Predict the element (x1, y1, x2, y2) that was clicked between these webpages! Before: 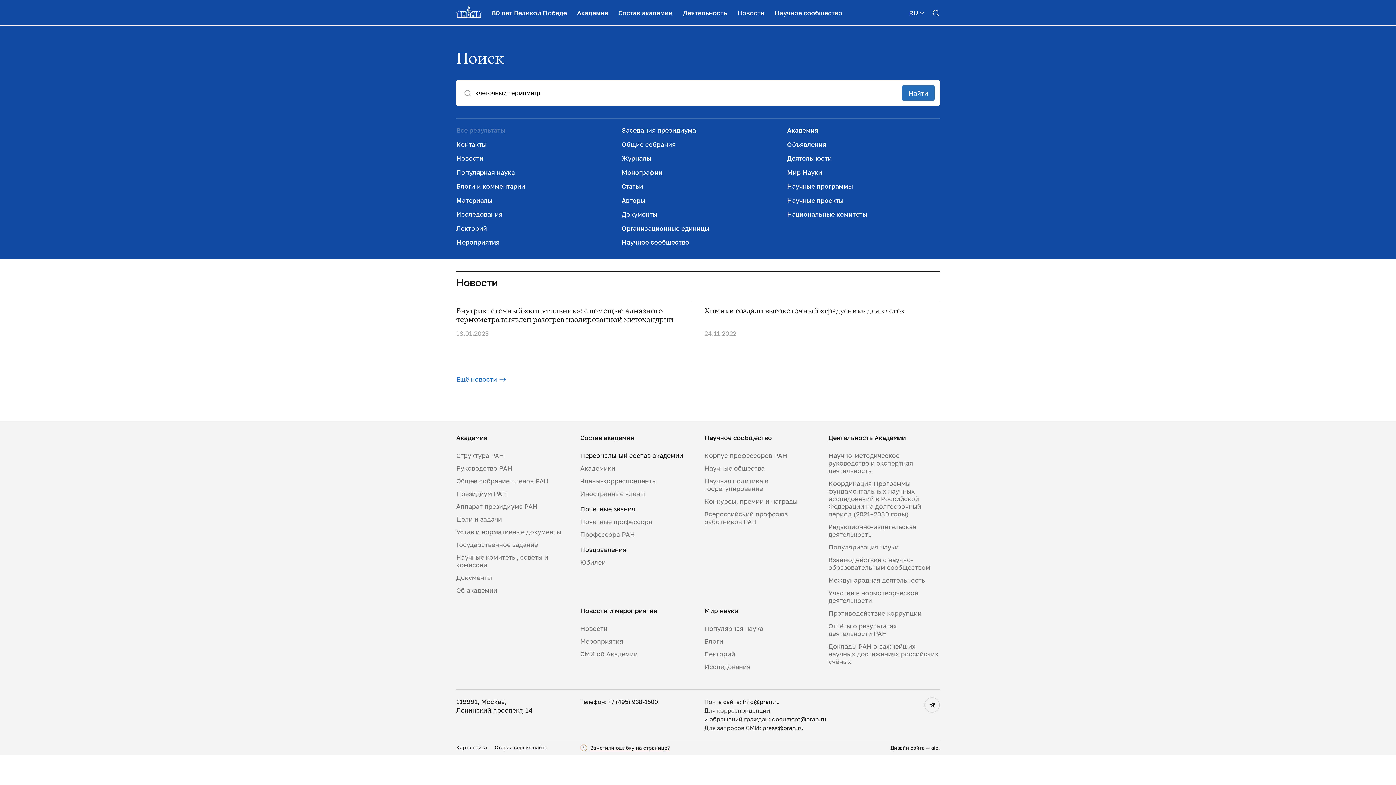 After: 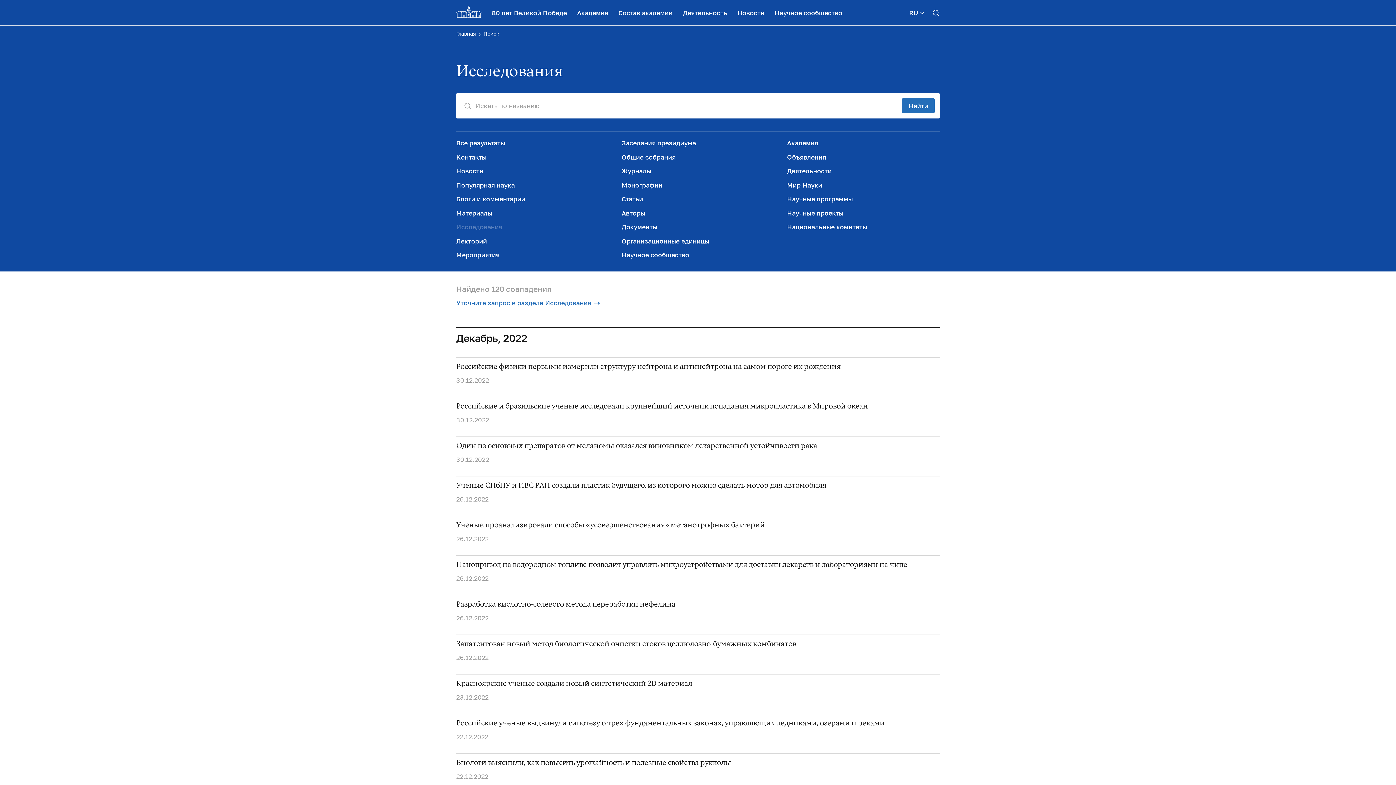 Action: bbox: (456, 210, 502, 218) label: Исследования